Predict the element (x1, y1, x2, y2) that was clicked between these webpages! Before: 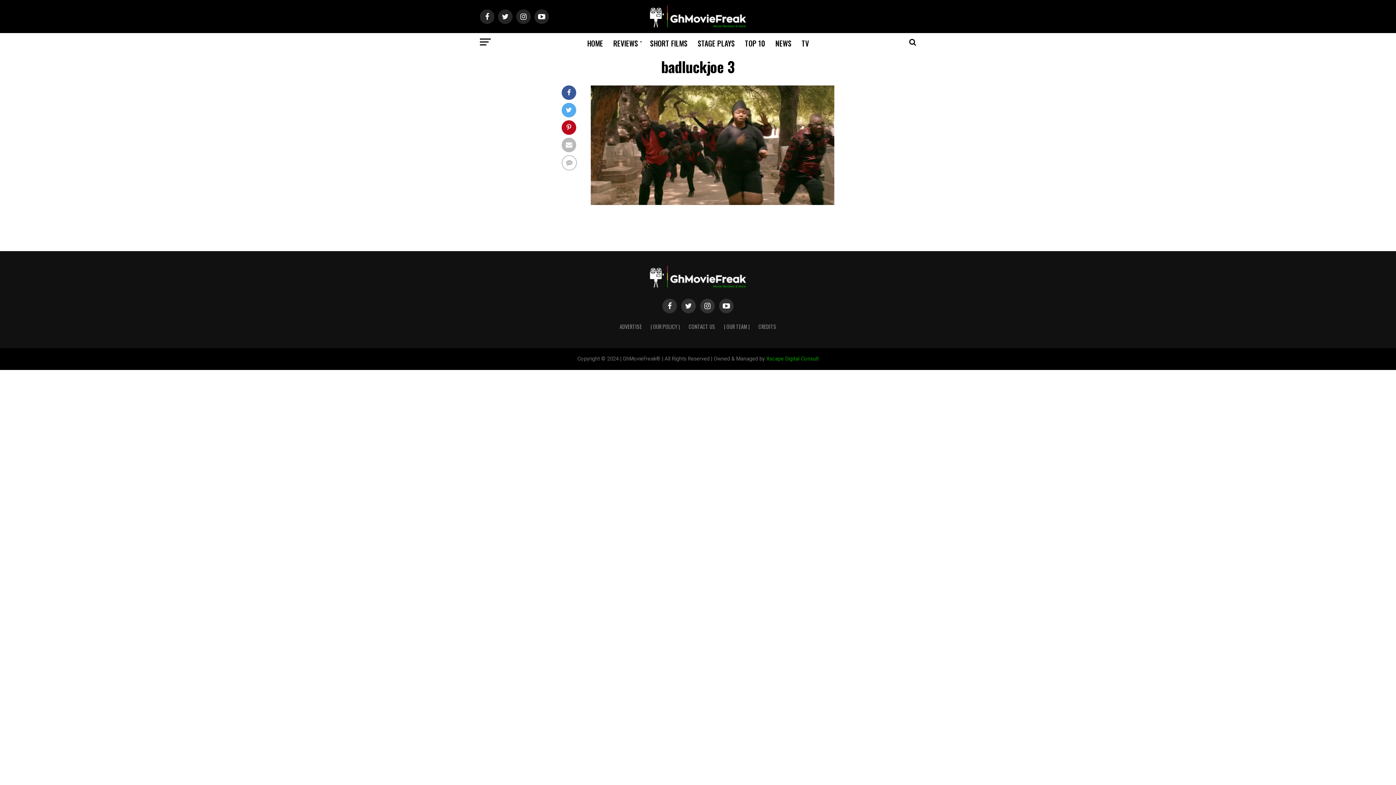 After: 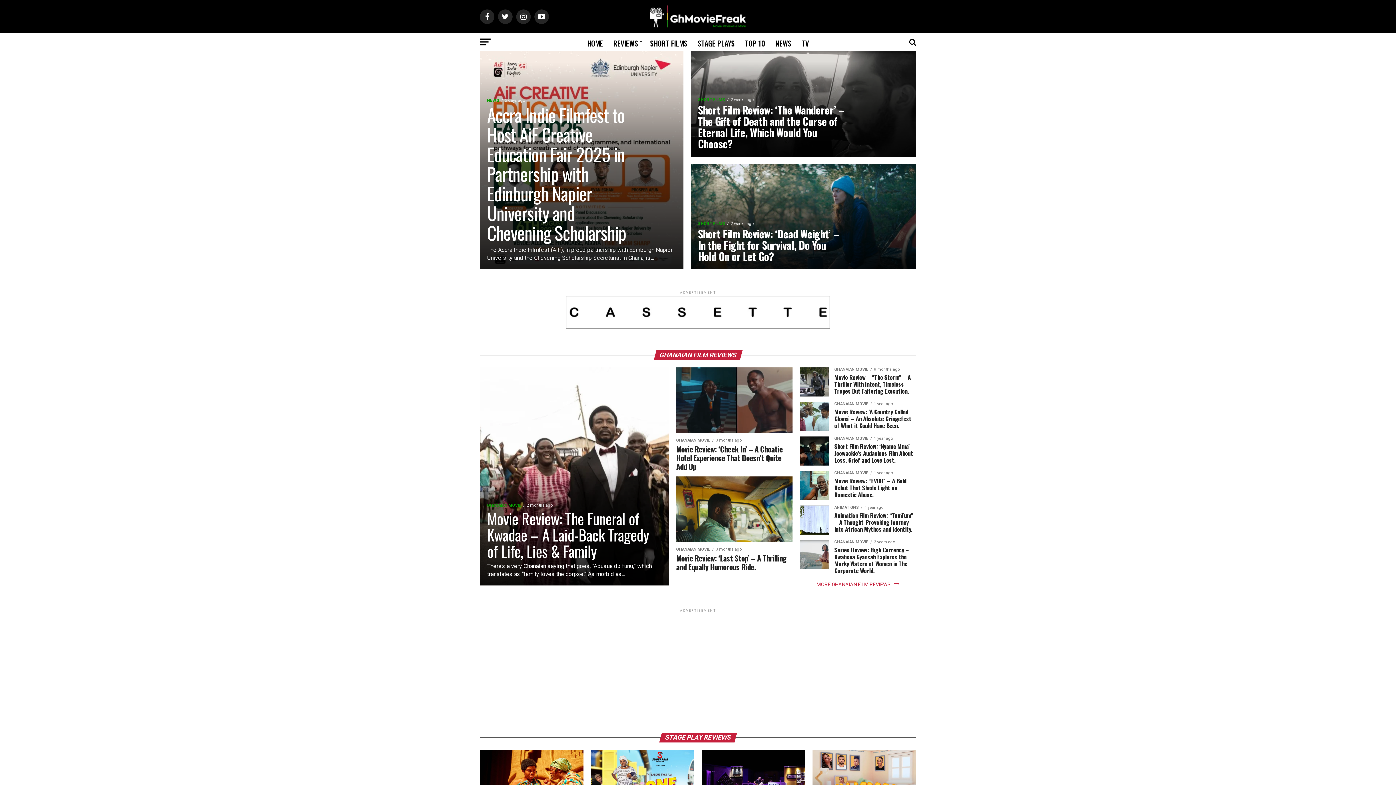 Action: bbox: (649, 282, 746, 289)